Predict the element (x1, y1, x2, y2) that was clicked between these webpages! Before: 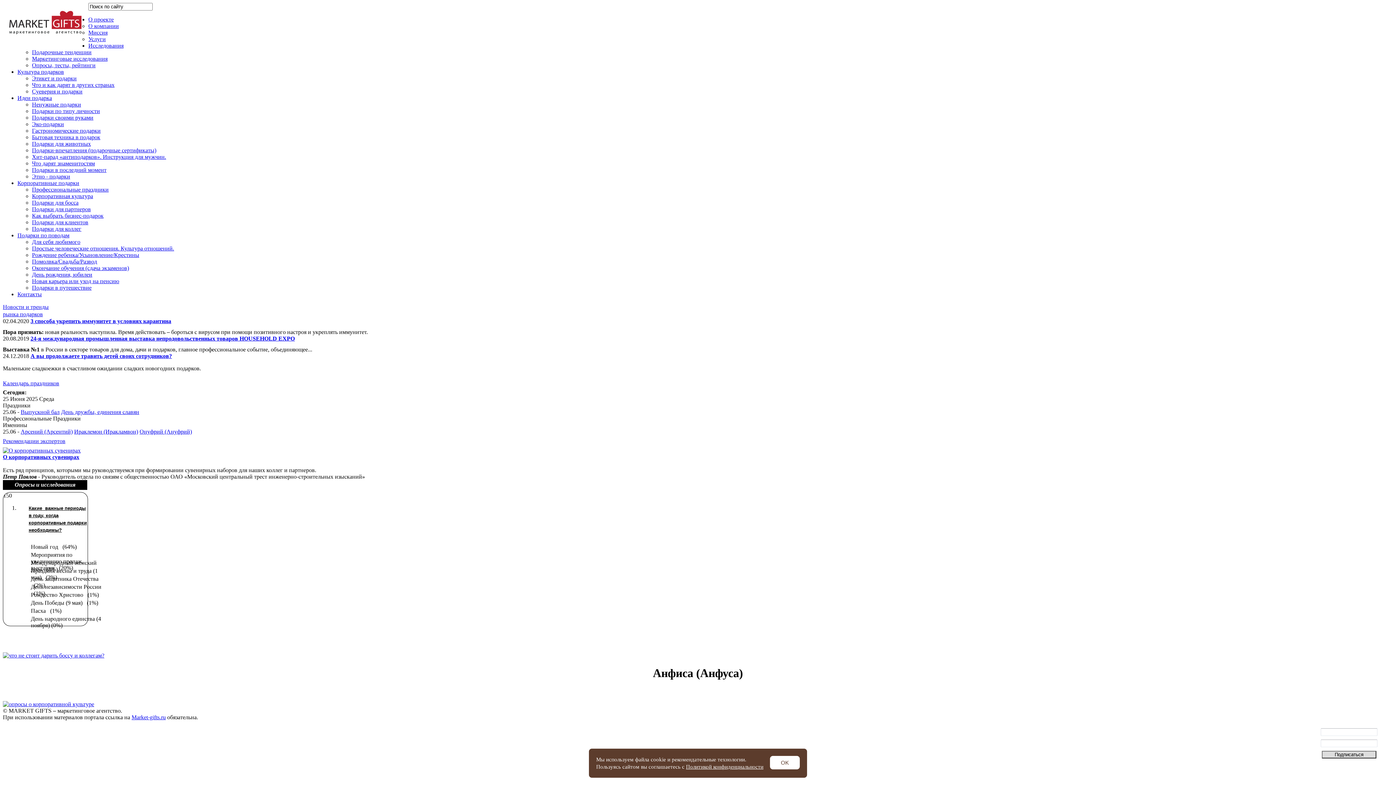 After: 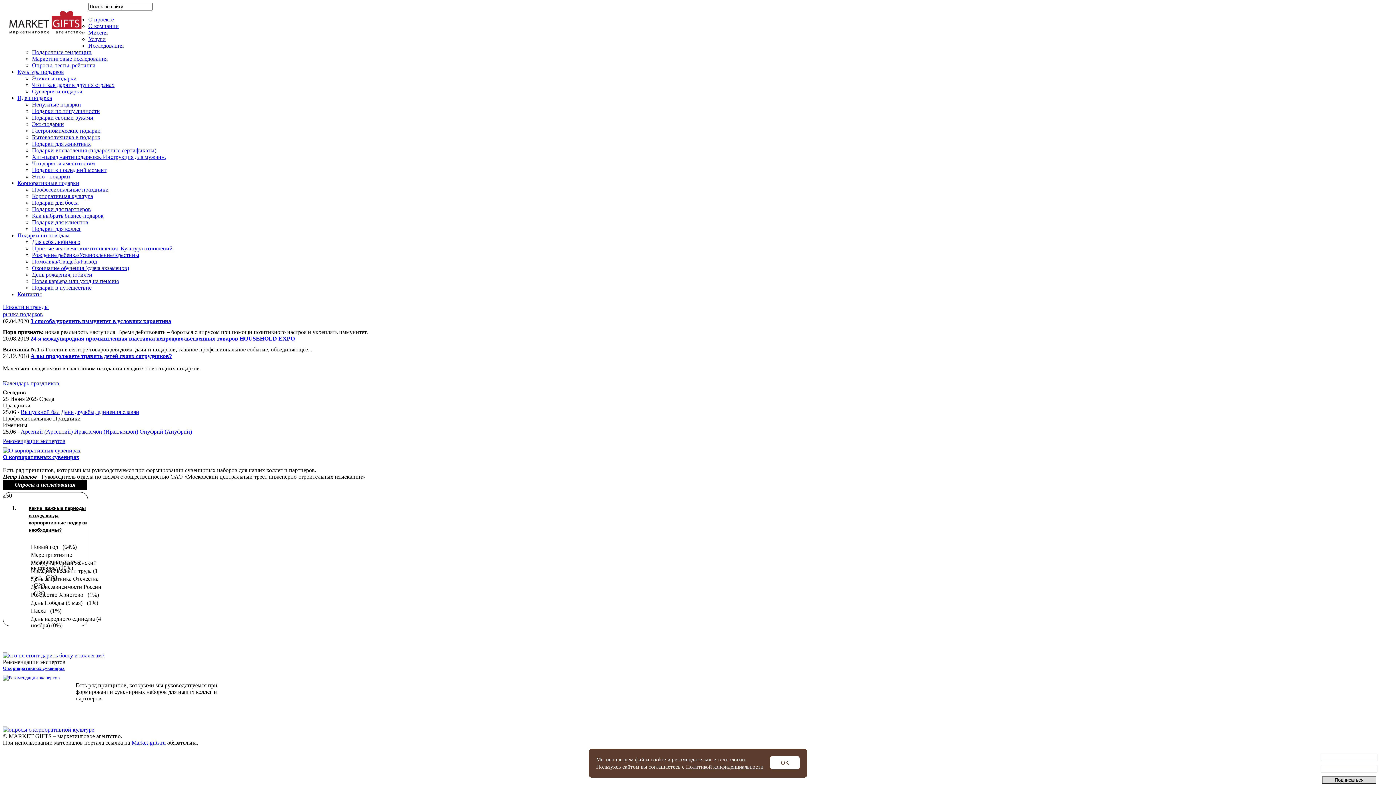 Action: label: Рекомендации экспертов bbox: (2, 438, 65, 444)